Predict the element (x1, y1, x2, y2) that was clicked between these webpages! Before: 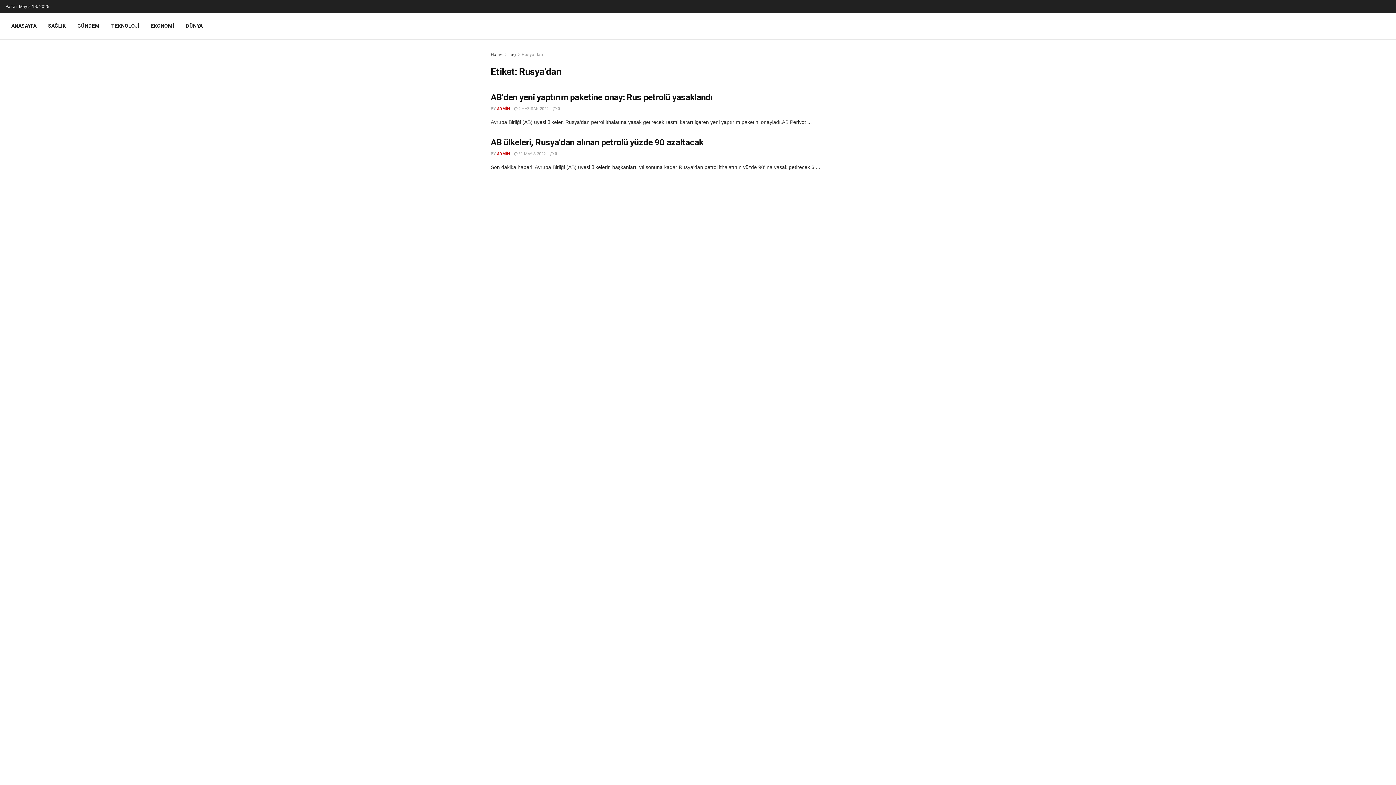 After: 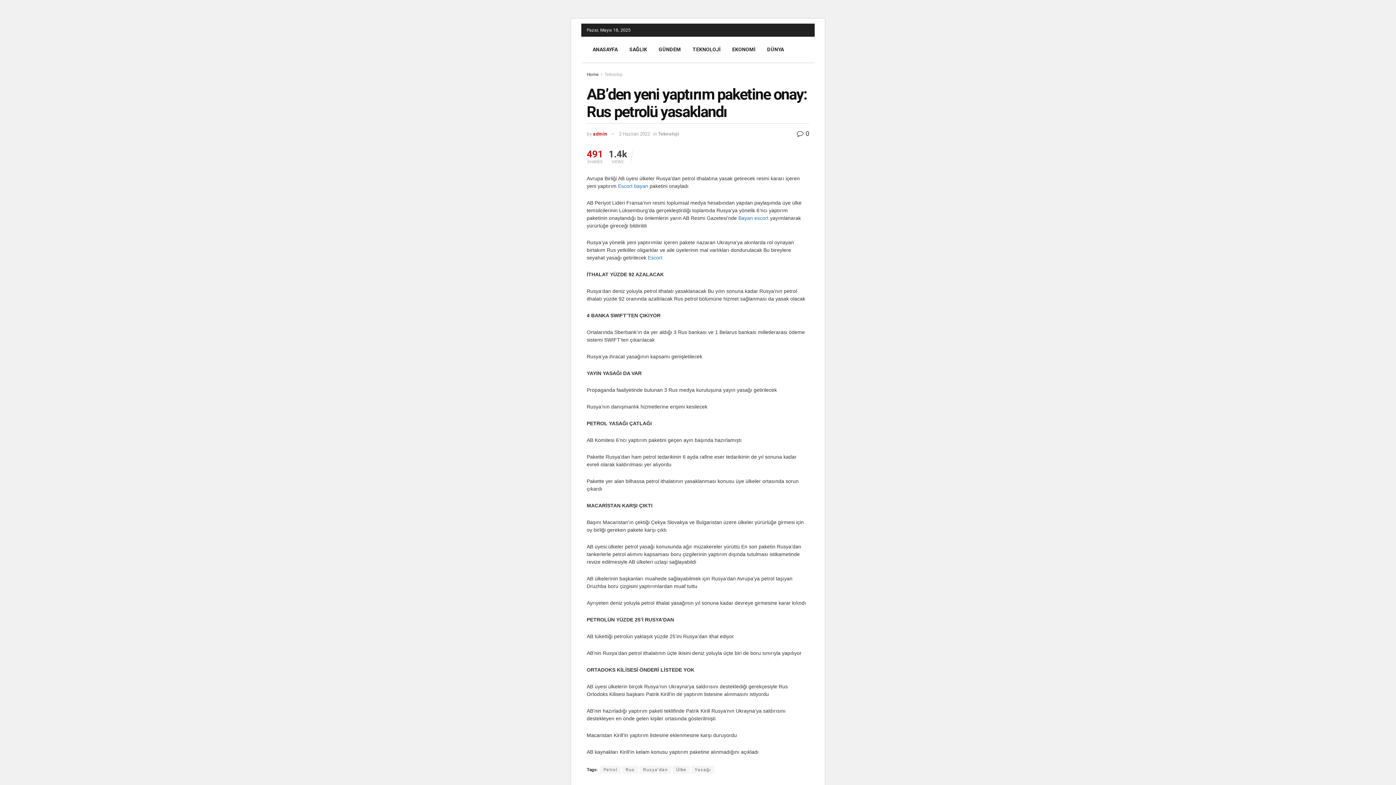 Action: label:  0 bbox: (552, 106, 560, 111)